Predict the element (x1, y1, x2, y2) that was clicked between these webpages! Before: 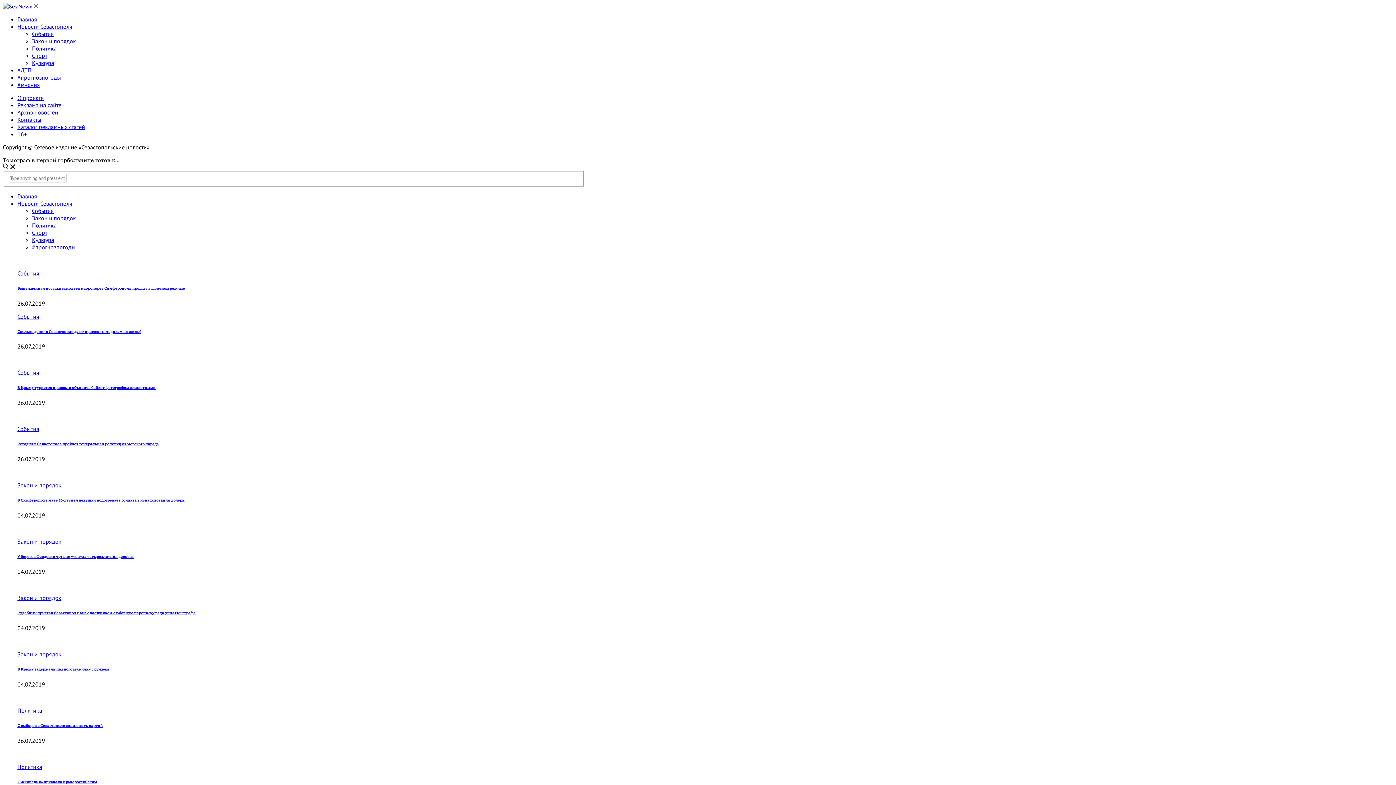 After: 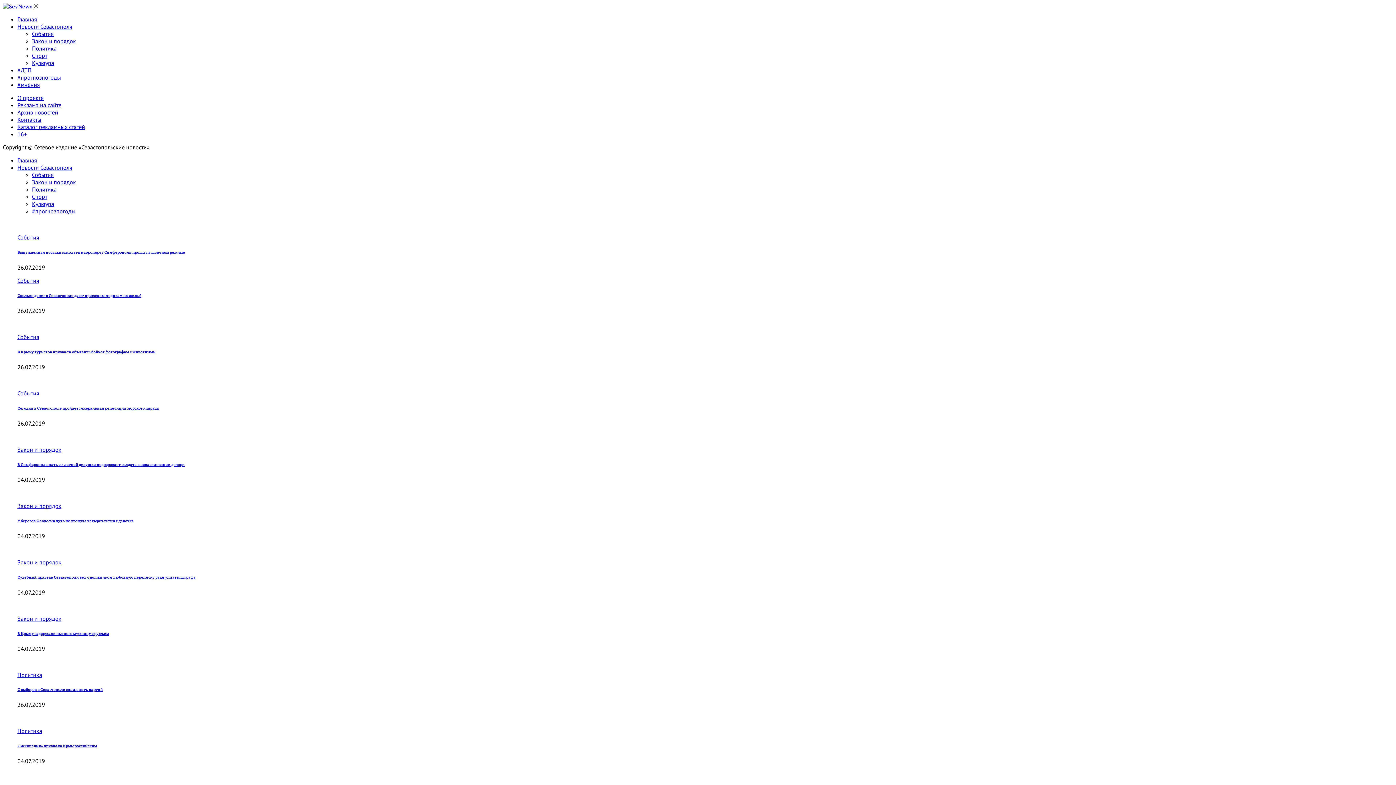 Action: label: События bbox: (32, 30, 53, 37)